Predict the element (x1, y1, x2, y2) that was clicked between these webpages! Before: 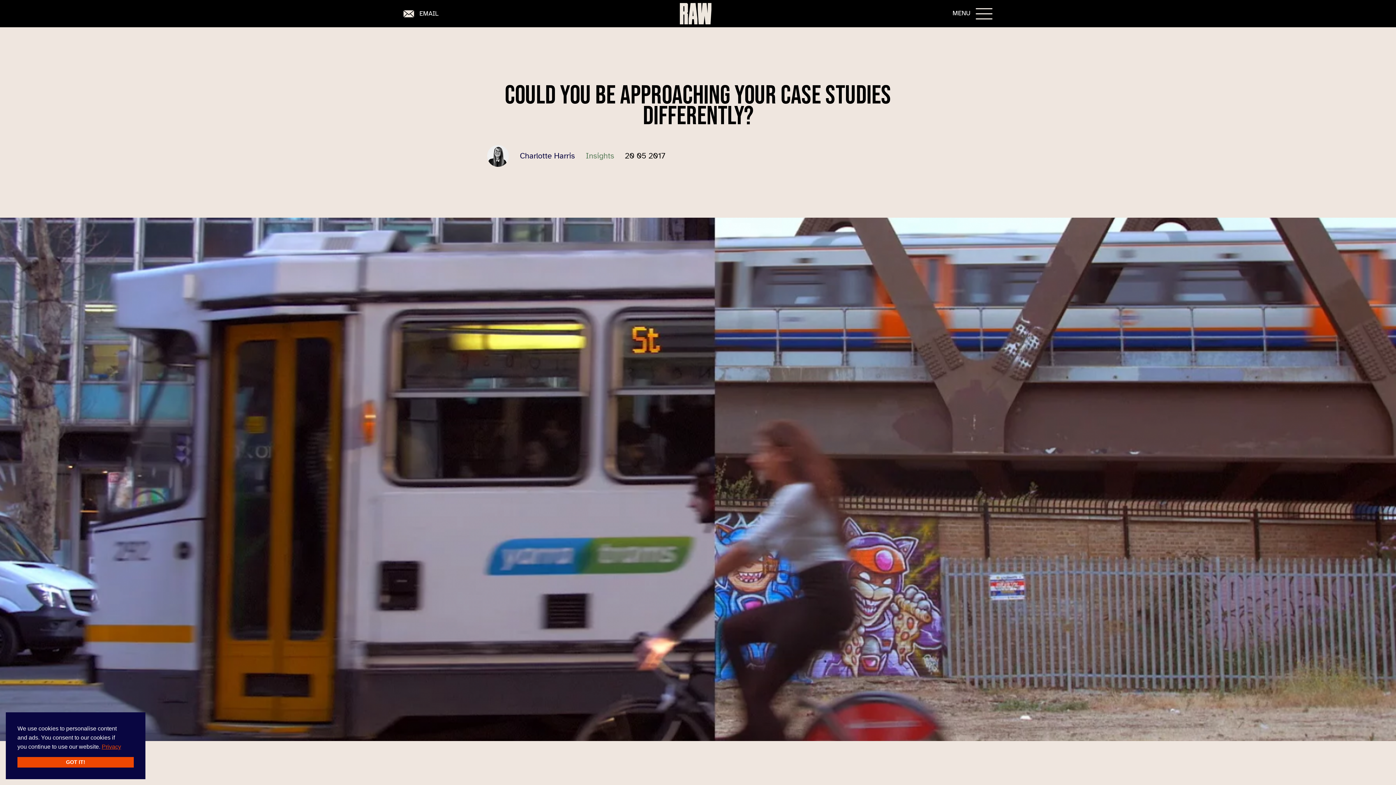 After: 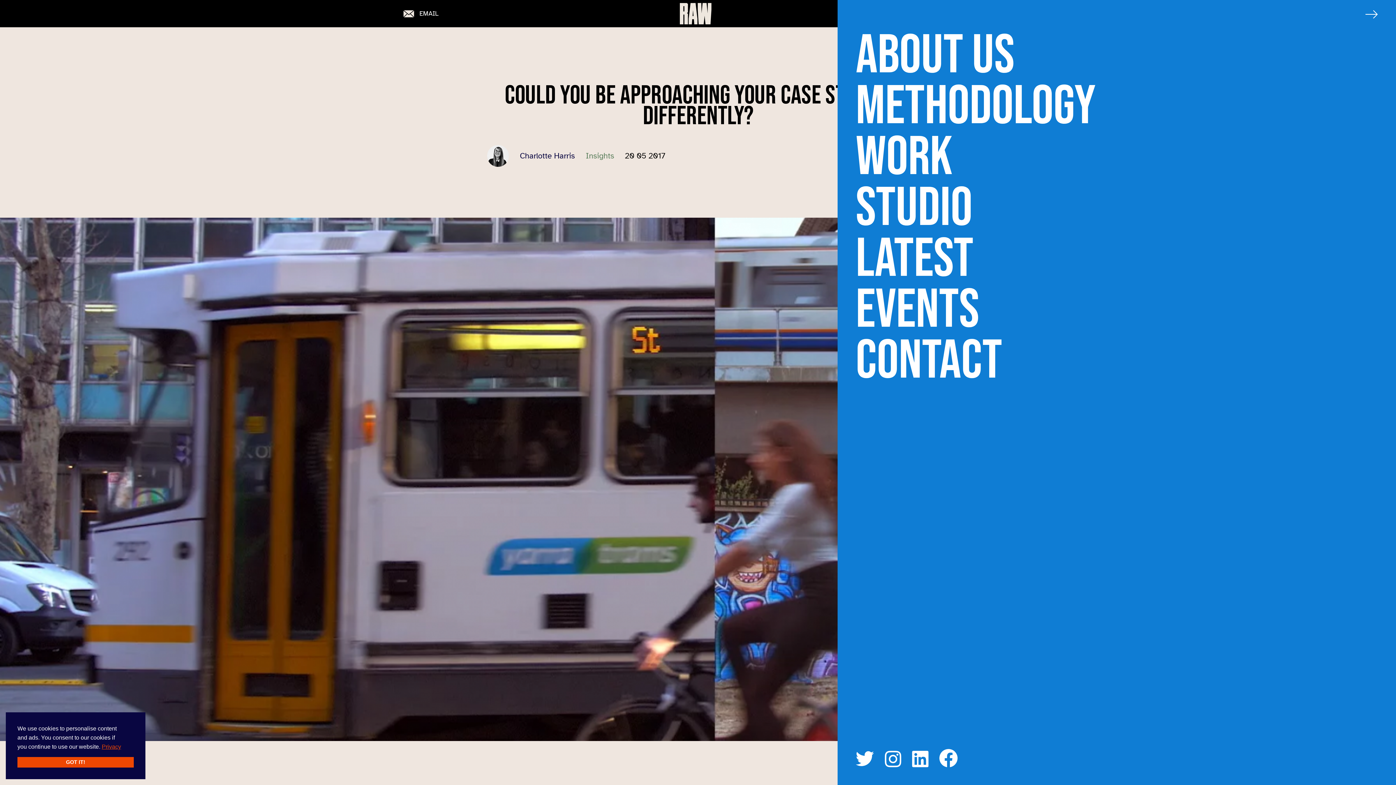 Action: label: MENU bbox: (952, 7, 992, 19)